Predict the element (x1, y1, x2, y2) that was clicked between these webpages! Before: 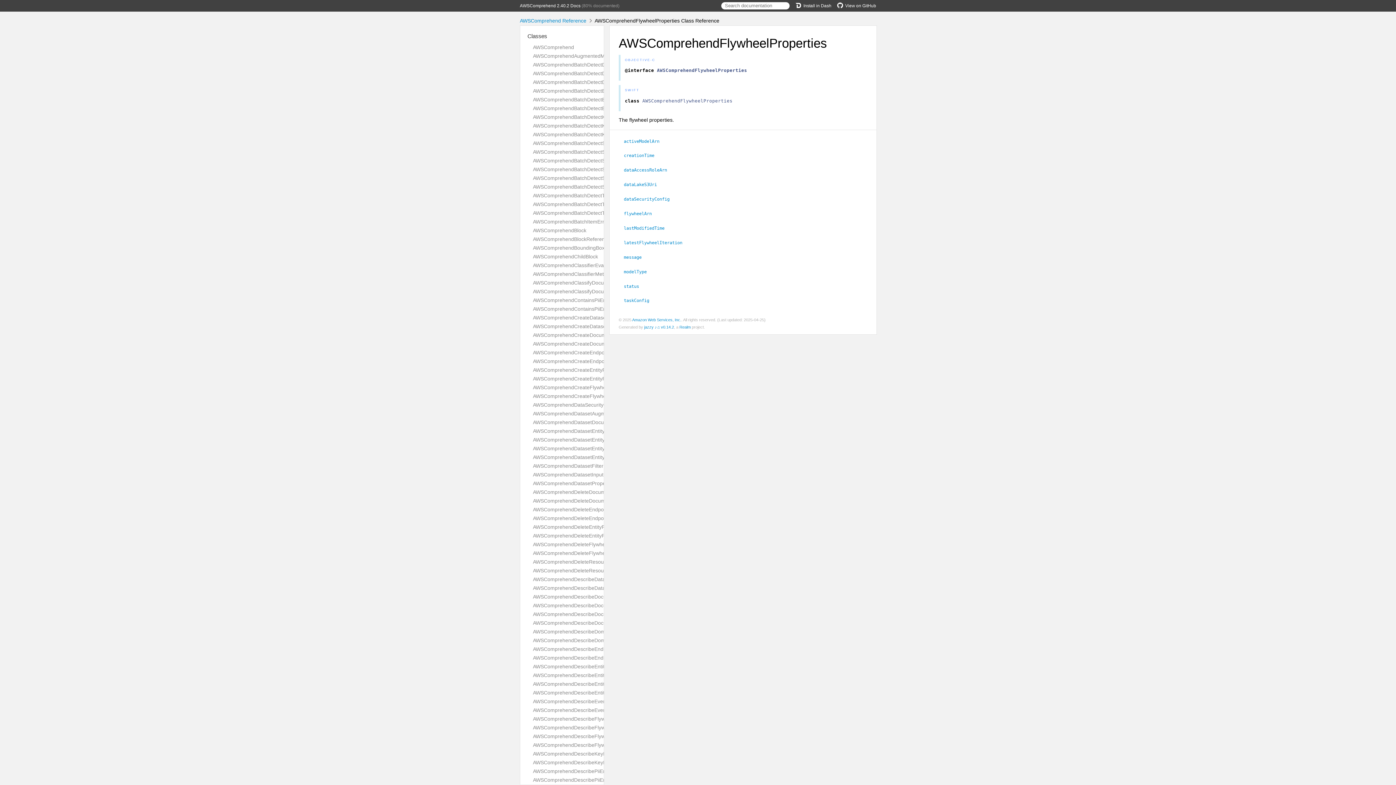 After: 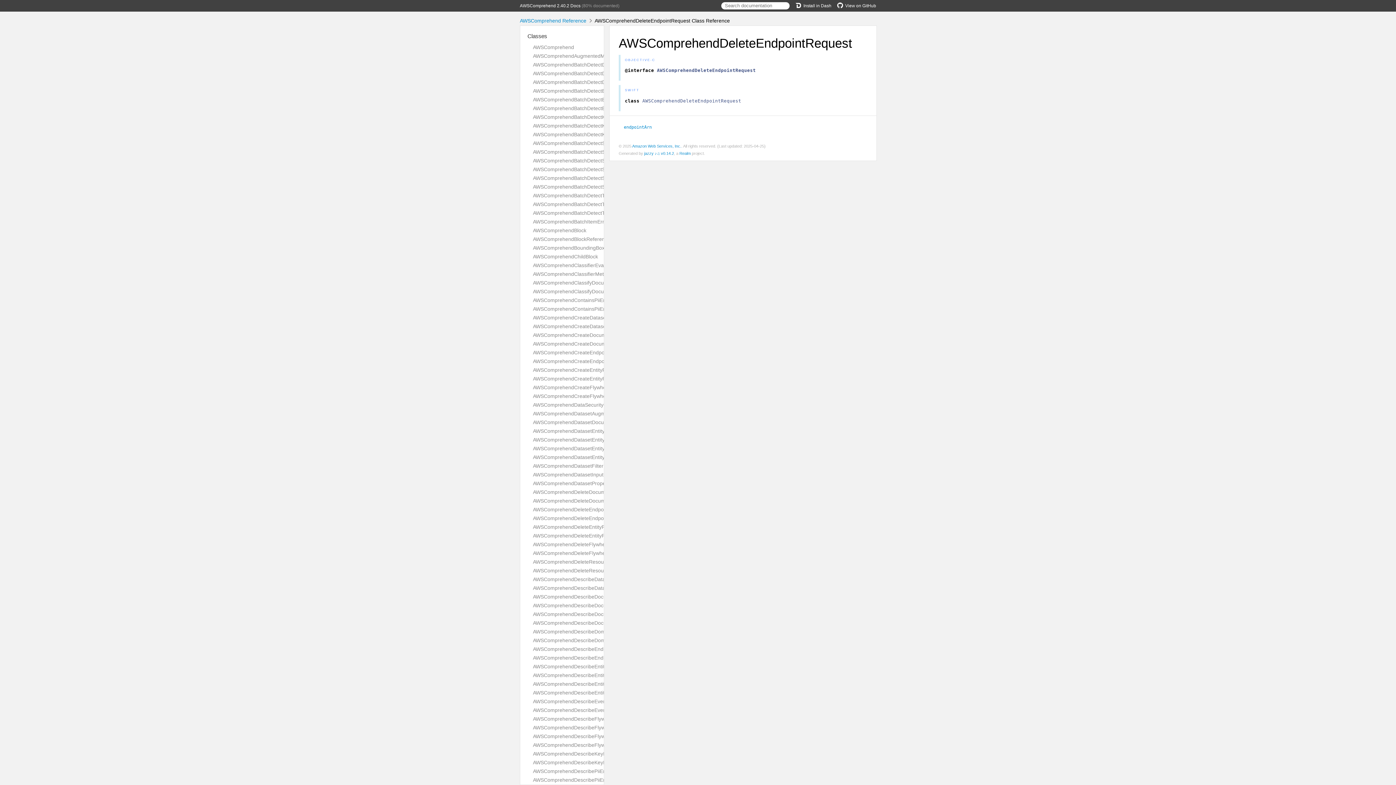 Action: bbox: (533, 506, 628, 512) label: AWSComprehendDeleteEndpointRequest